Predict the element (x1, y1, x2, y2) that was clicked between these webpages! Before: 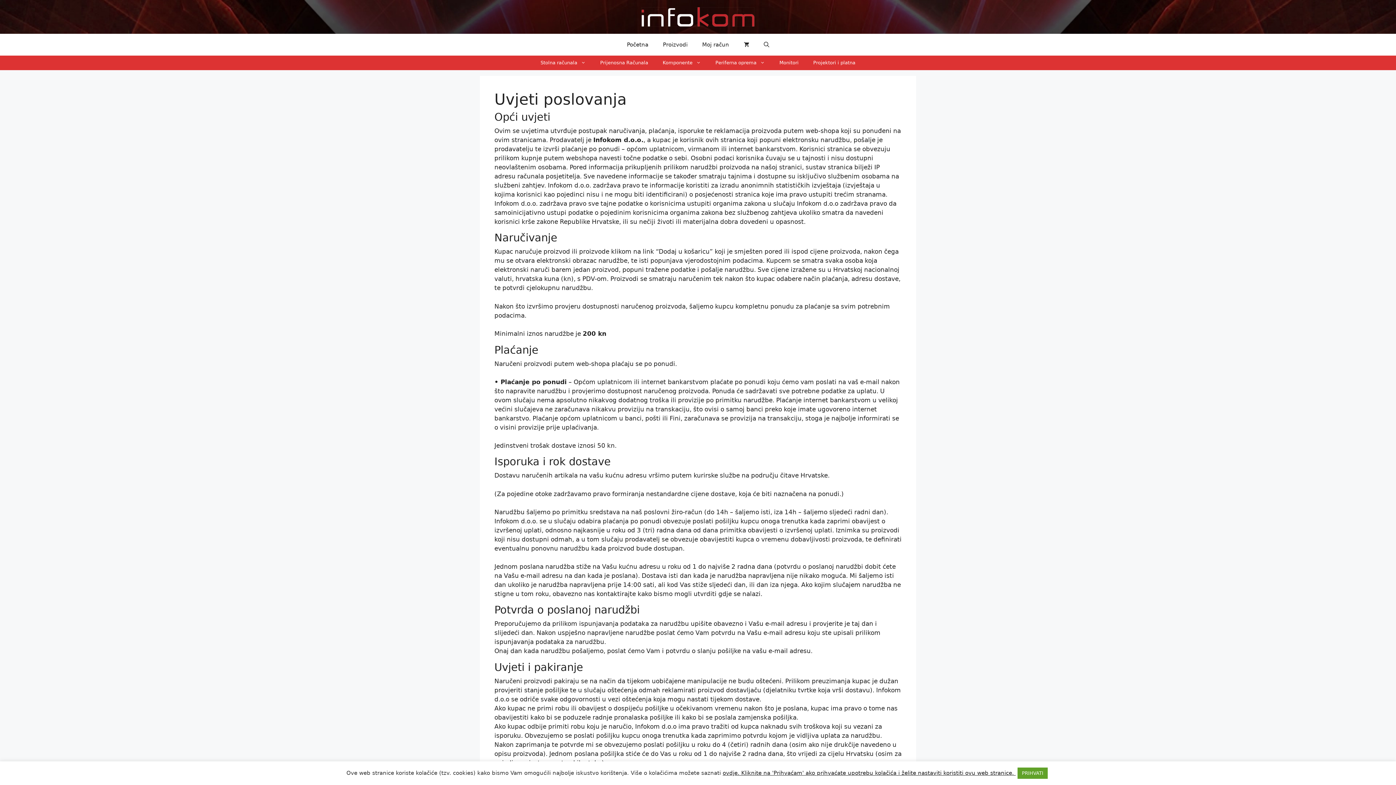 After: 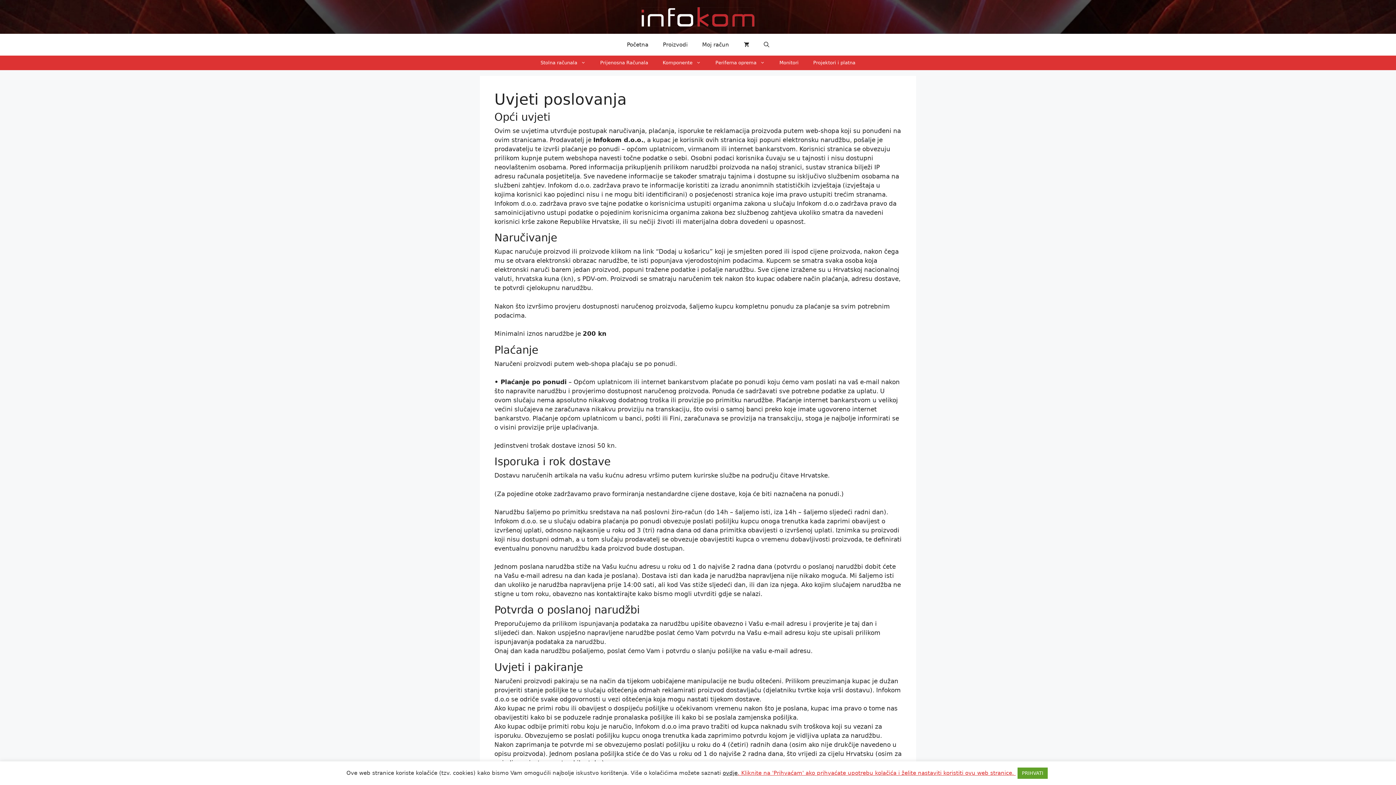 Action: label: . Kliknite na 'Prihvaćam' ako prihvaćate upotrebu kolačića i želite nastaviti koristiti ovu web stranice.  bbox: (737, 770, 1016, 776)